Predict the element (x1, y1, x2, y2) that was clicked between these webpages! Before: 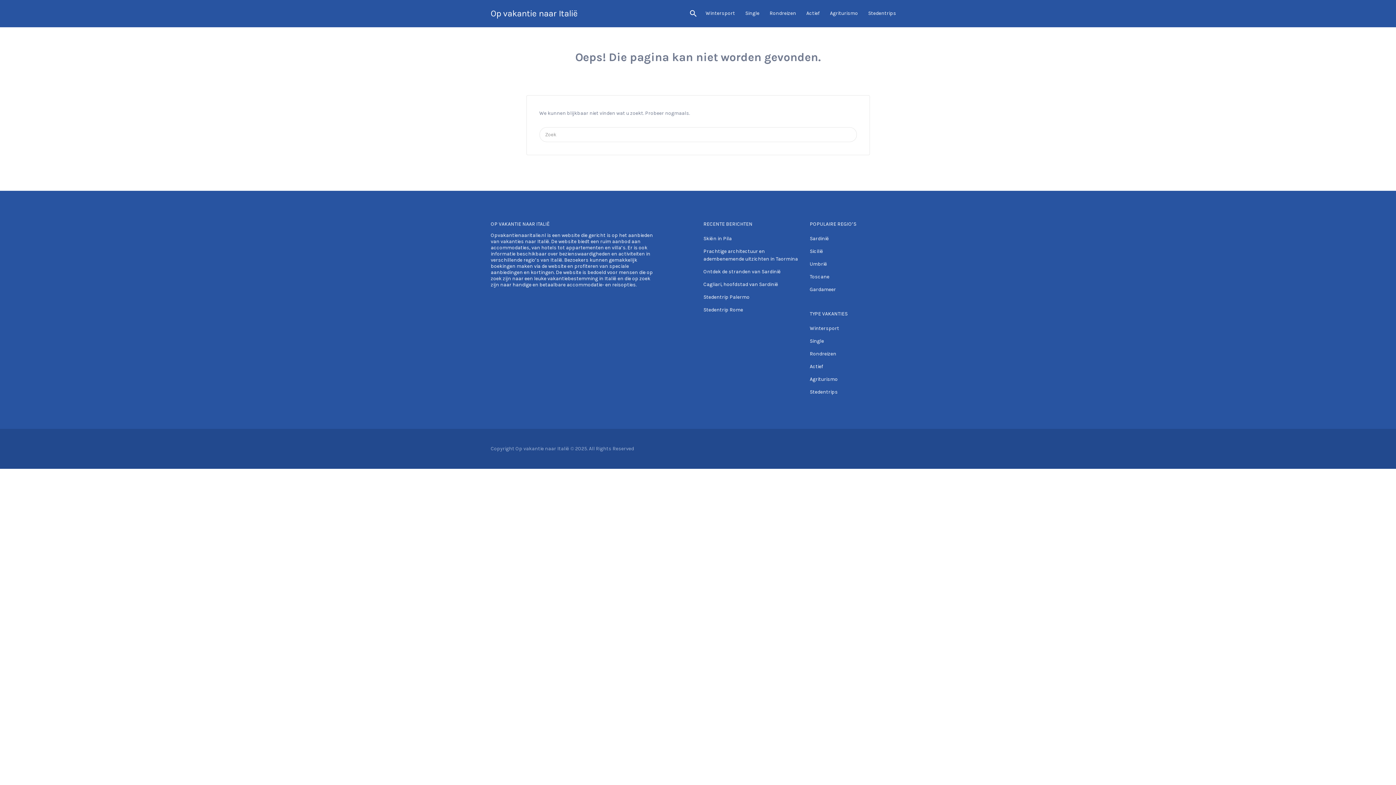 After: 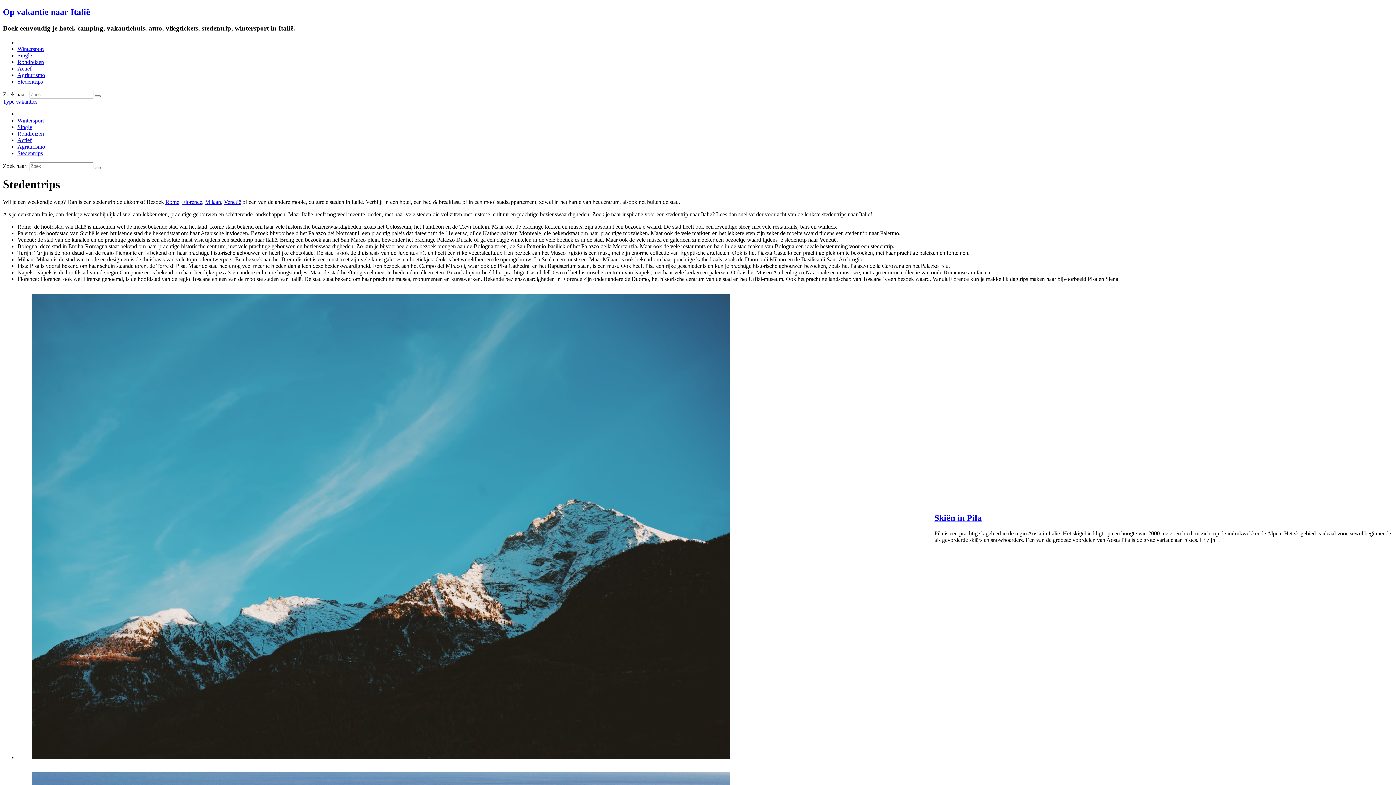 Action: bbox: (810, 389, 838, 395) label: Stedentrips